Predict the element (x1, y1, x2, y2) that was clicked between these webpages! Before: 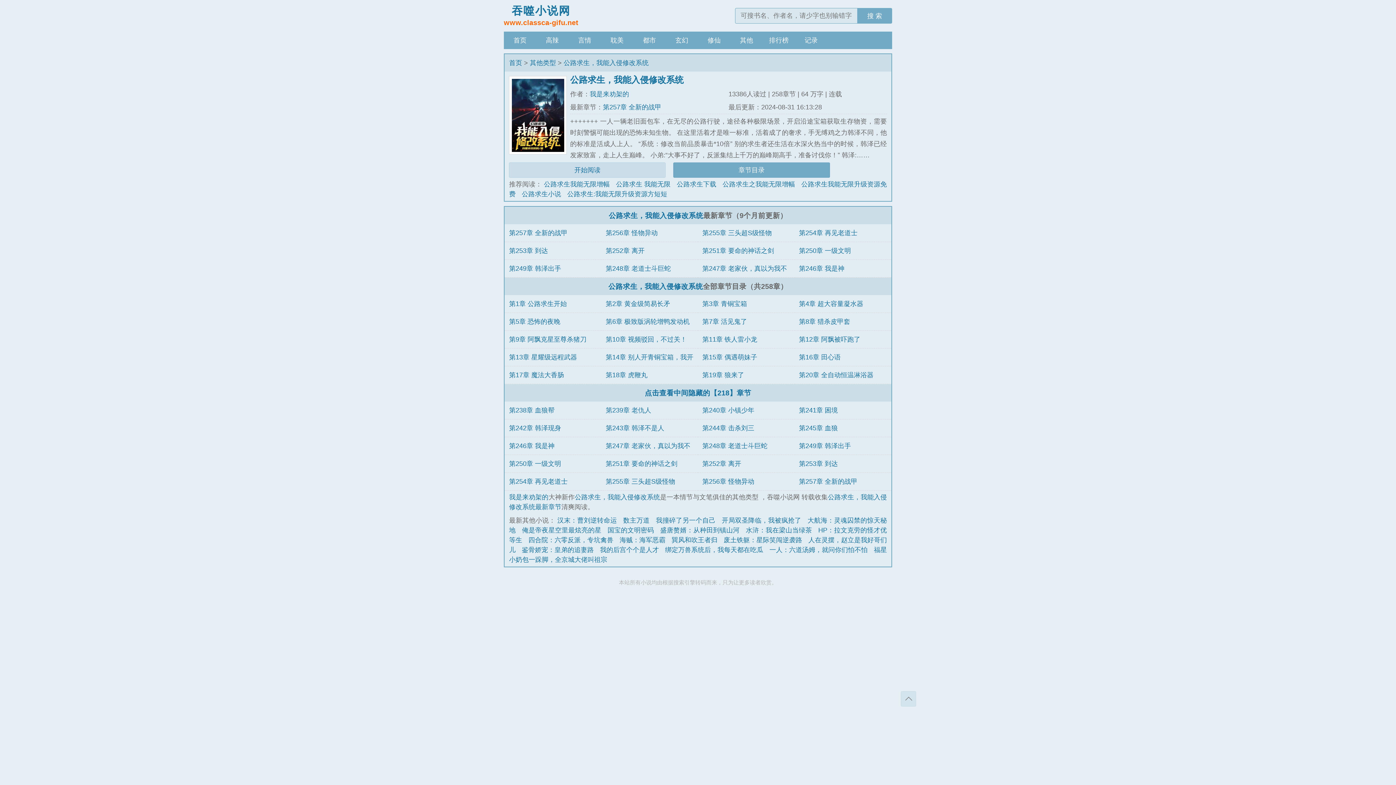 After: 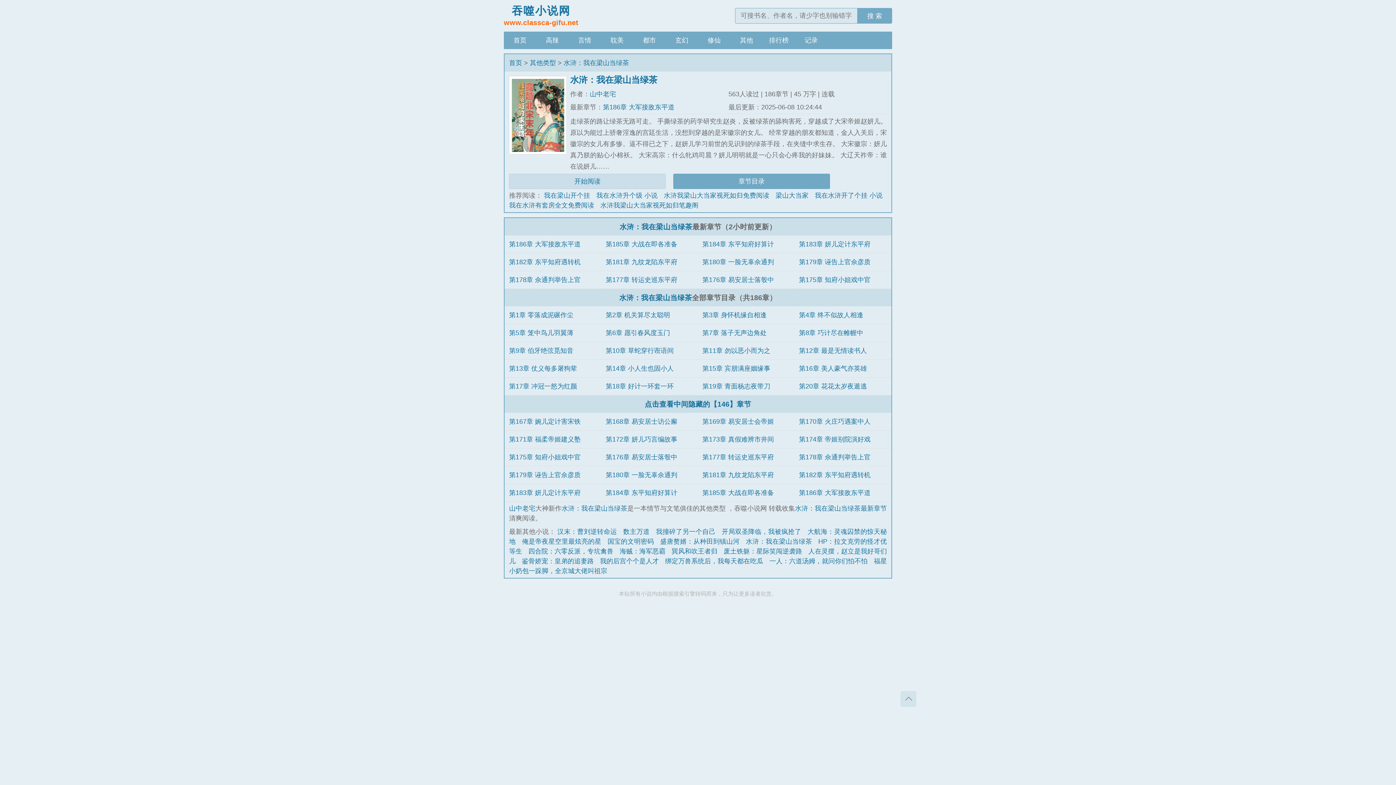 Action: label: 水浒：我在梁山当绿茶 bbox: (746, 526, 812, 534)